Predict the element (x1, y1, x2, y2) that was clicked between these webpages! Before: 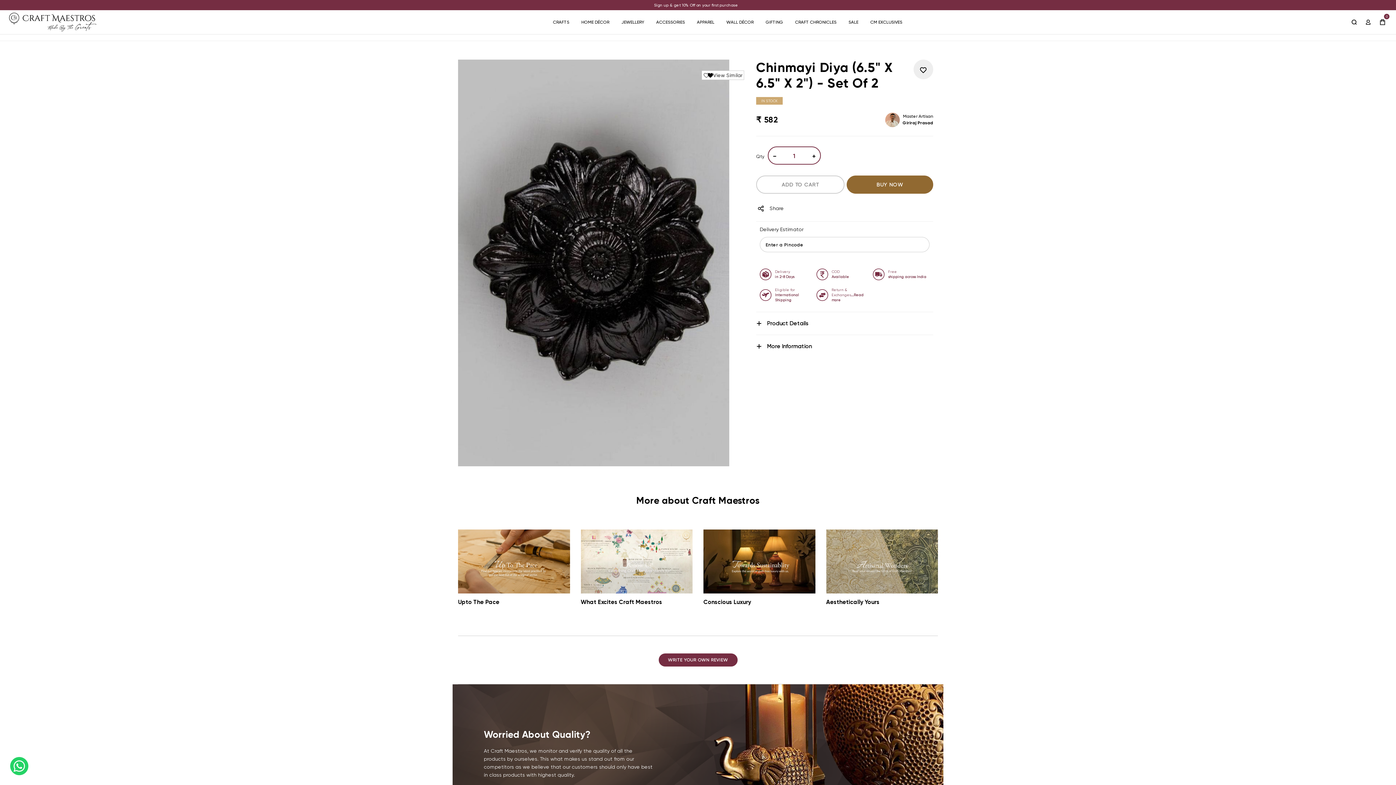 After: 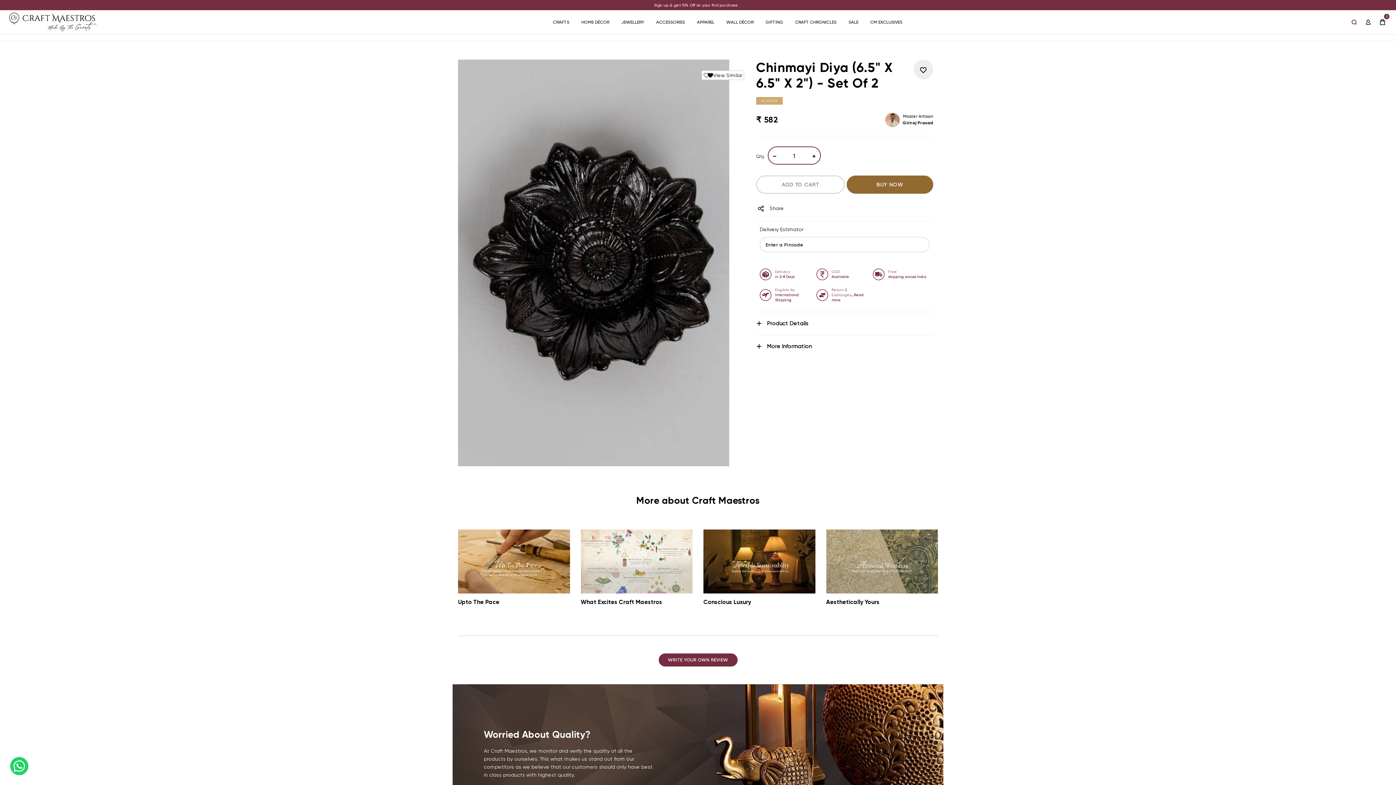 Action: bbox: (1346, 10, 1361, 34)